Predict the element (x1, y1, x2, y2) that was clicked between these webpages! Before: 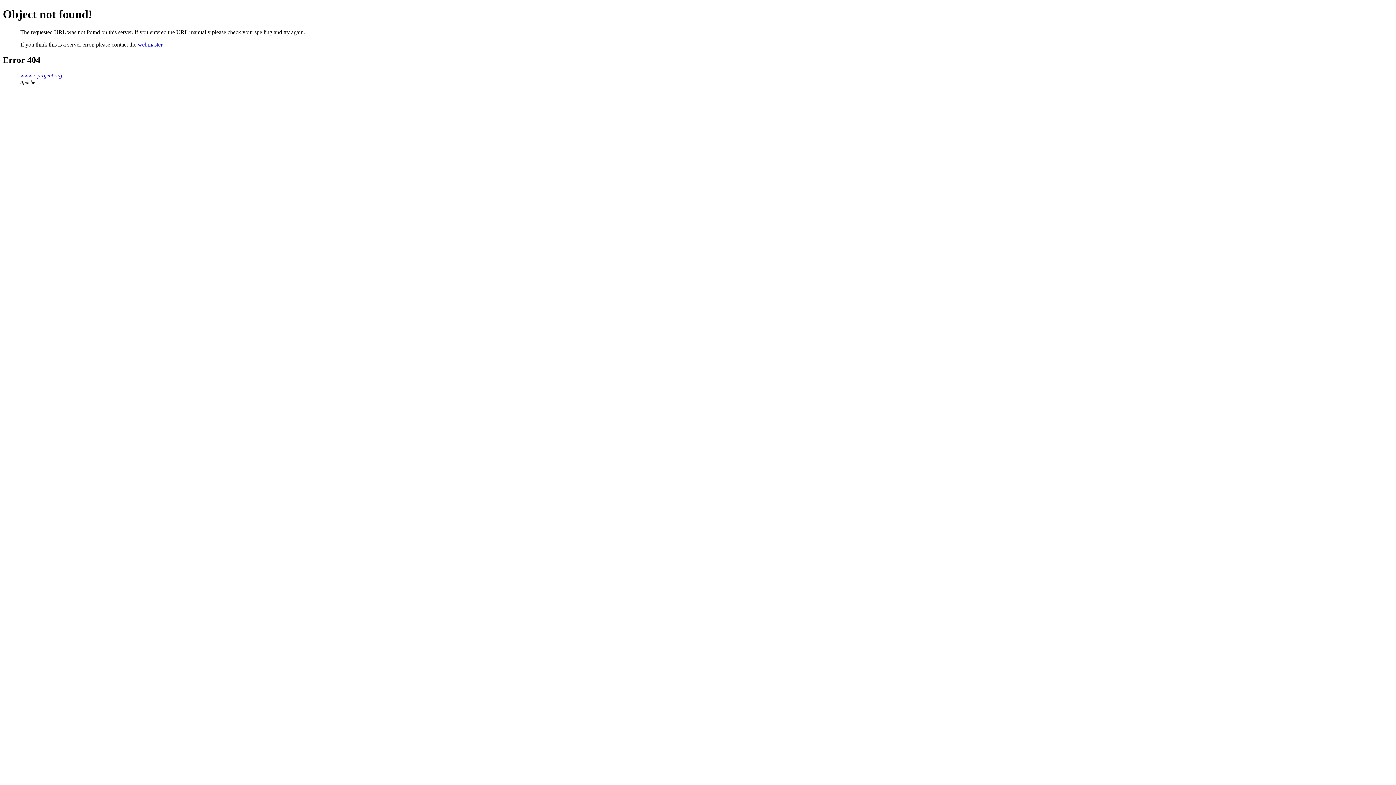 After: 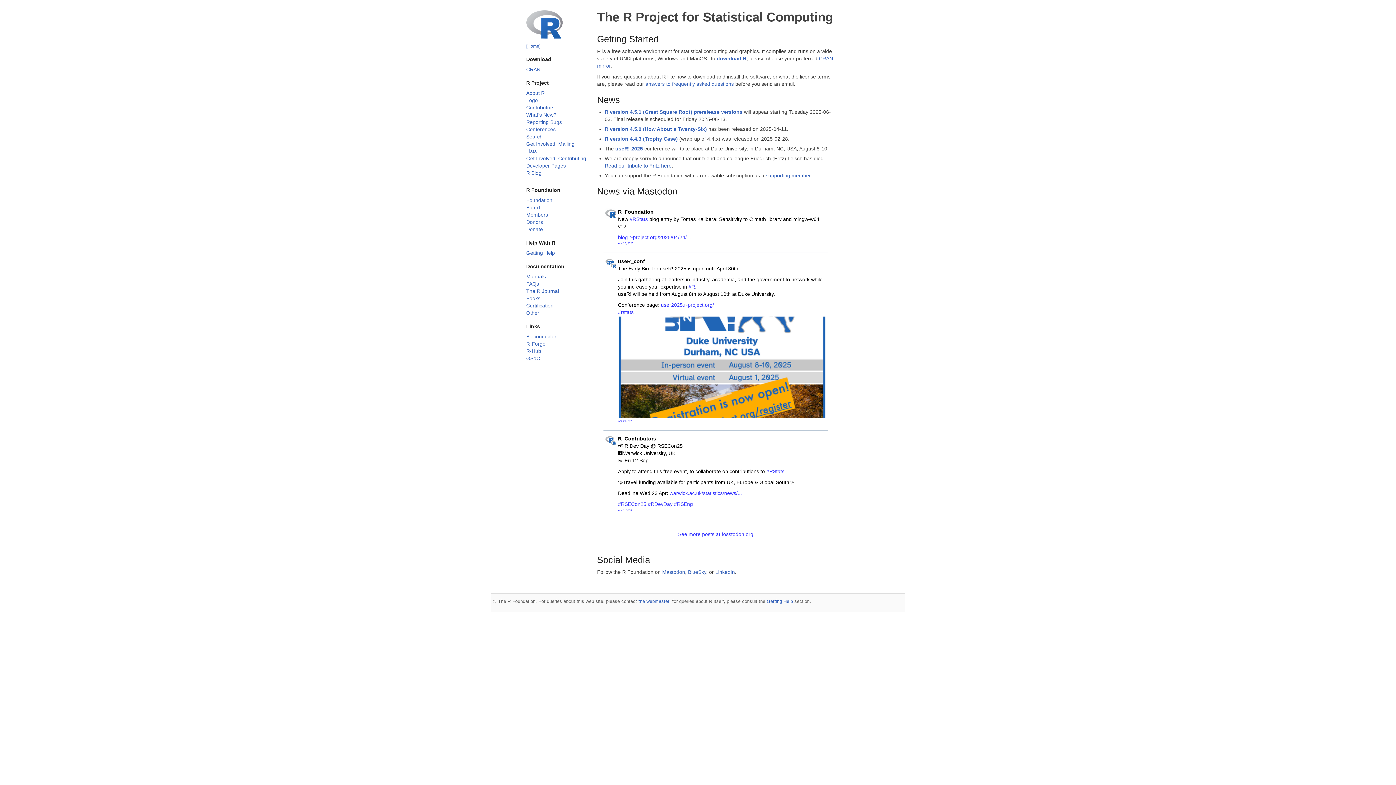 Action: bbox: (20, 72, 62, 78) label: www.r-project.org